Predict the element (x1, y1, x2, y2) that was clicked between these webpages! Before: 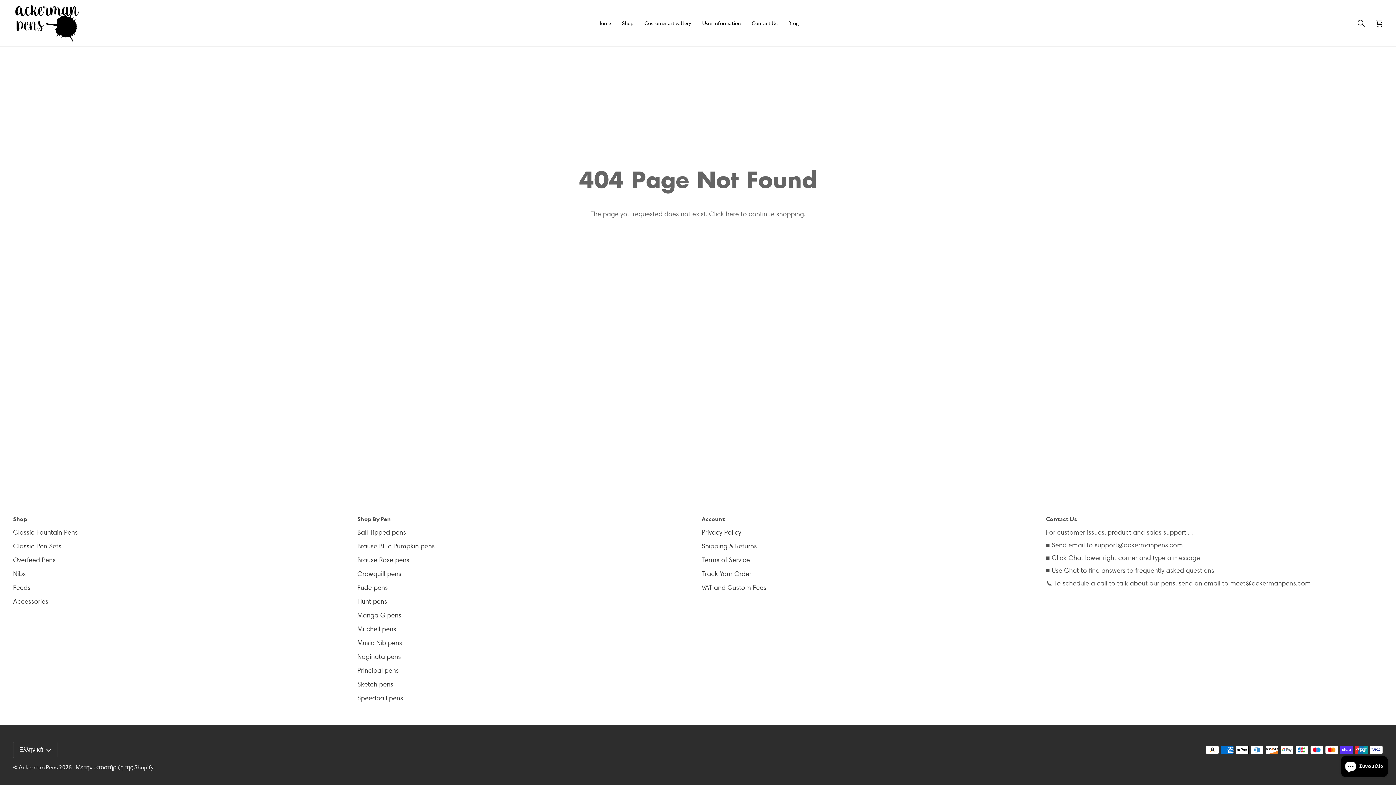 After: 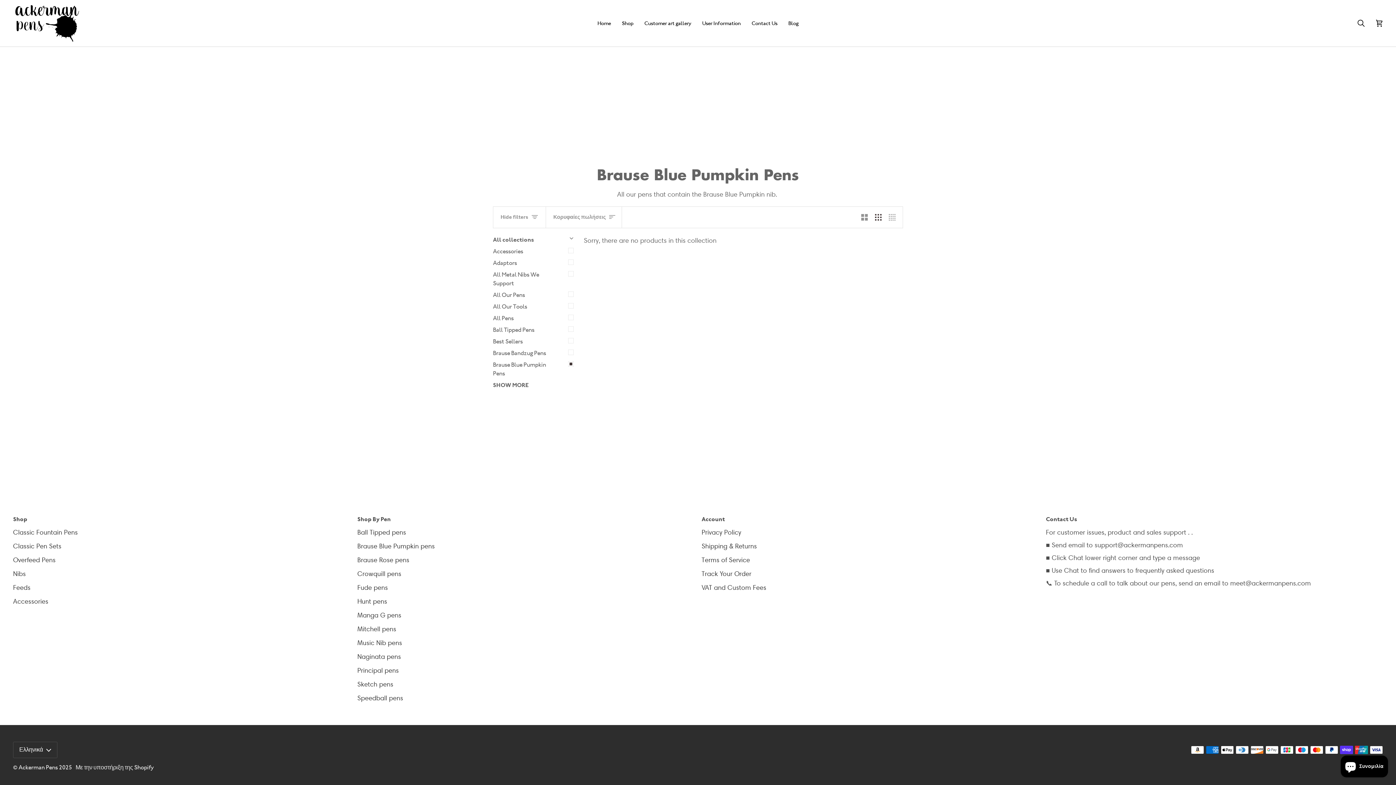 Action: label: Brause Blue Pumpkin pens bbox: (357, 542, 434, 550)